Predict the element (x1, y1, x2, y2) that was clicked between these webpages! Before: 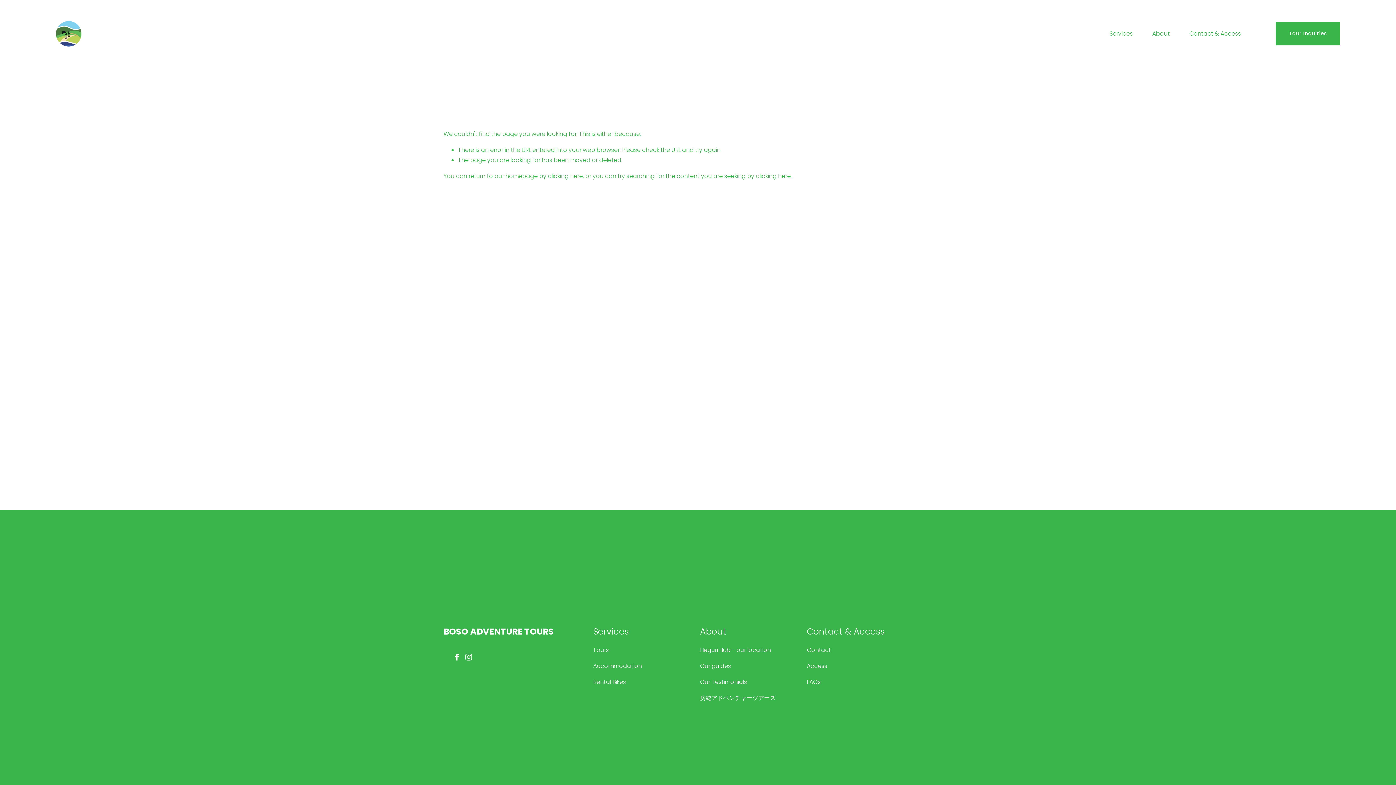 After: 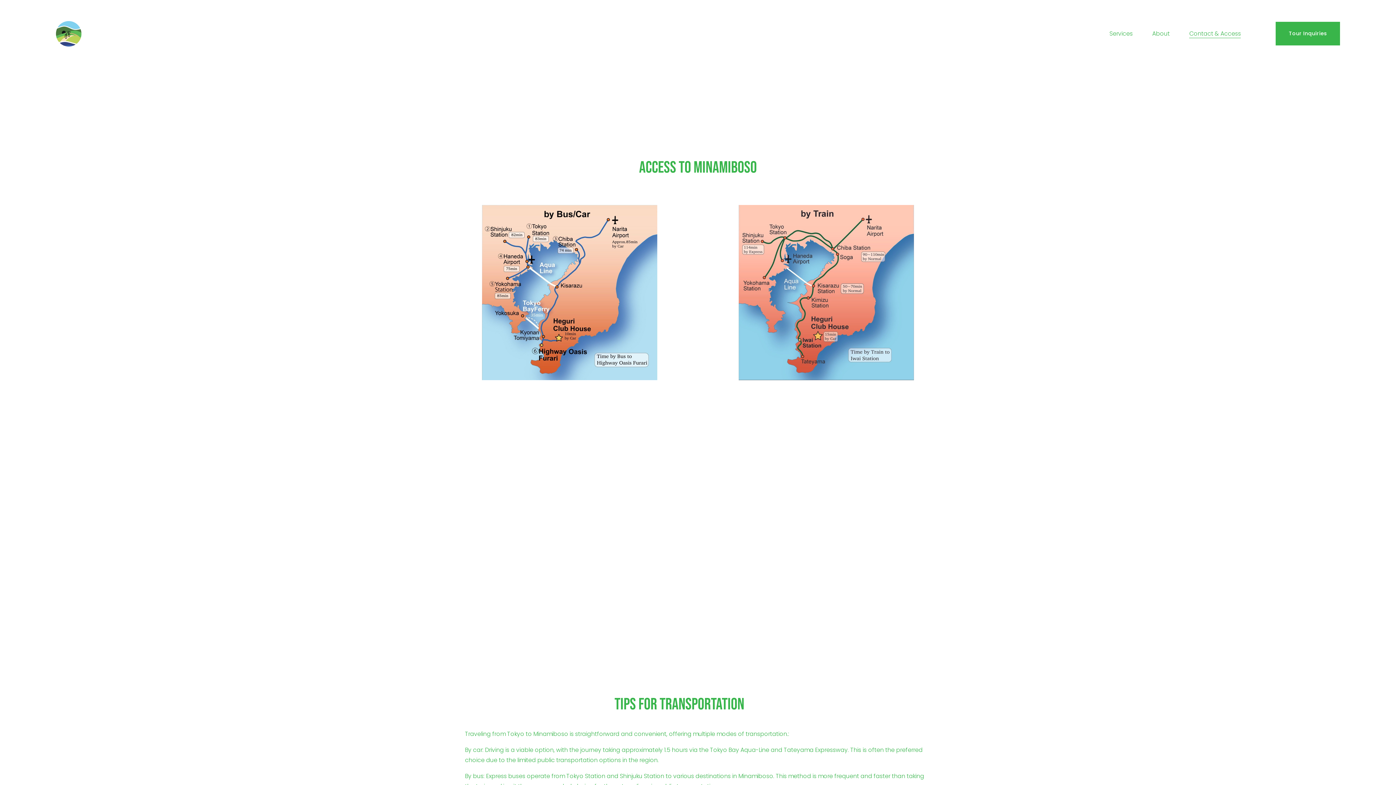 Action: label: Access bbox: (807, 661, 827, 671)